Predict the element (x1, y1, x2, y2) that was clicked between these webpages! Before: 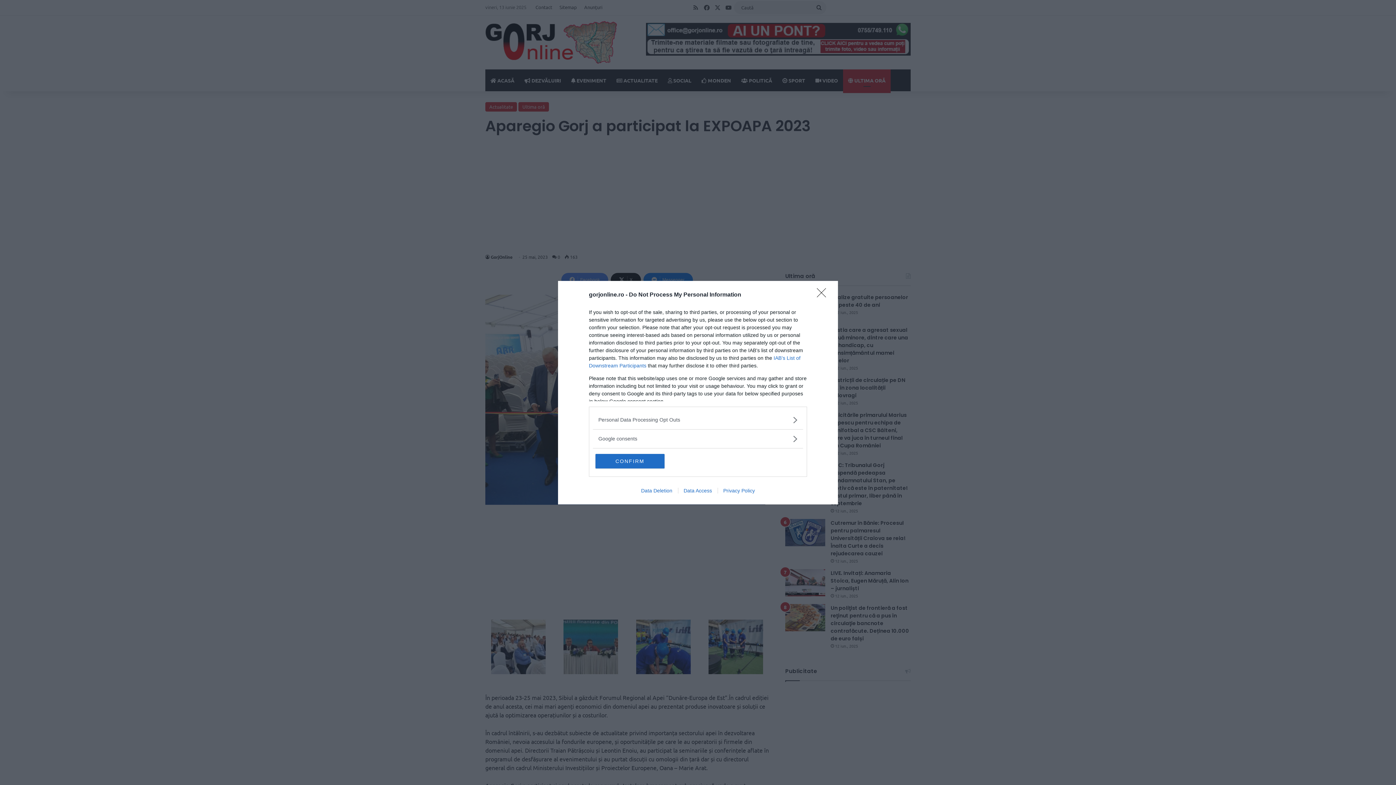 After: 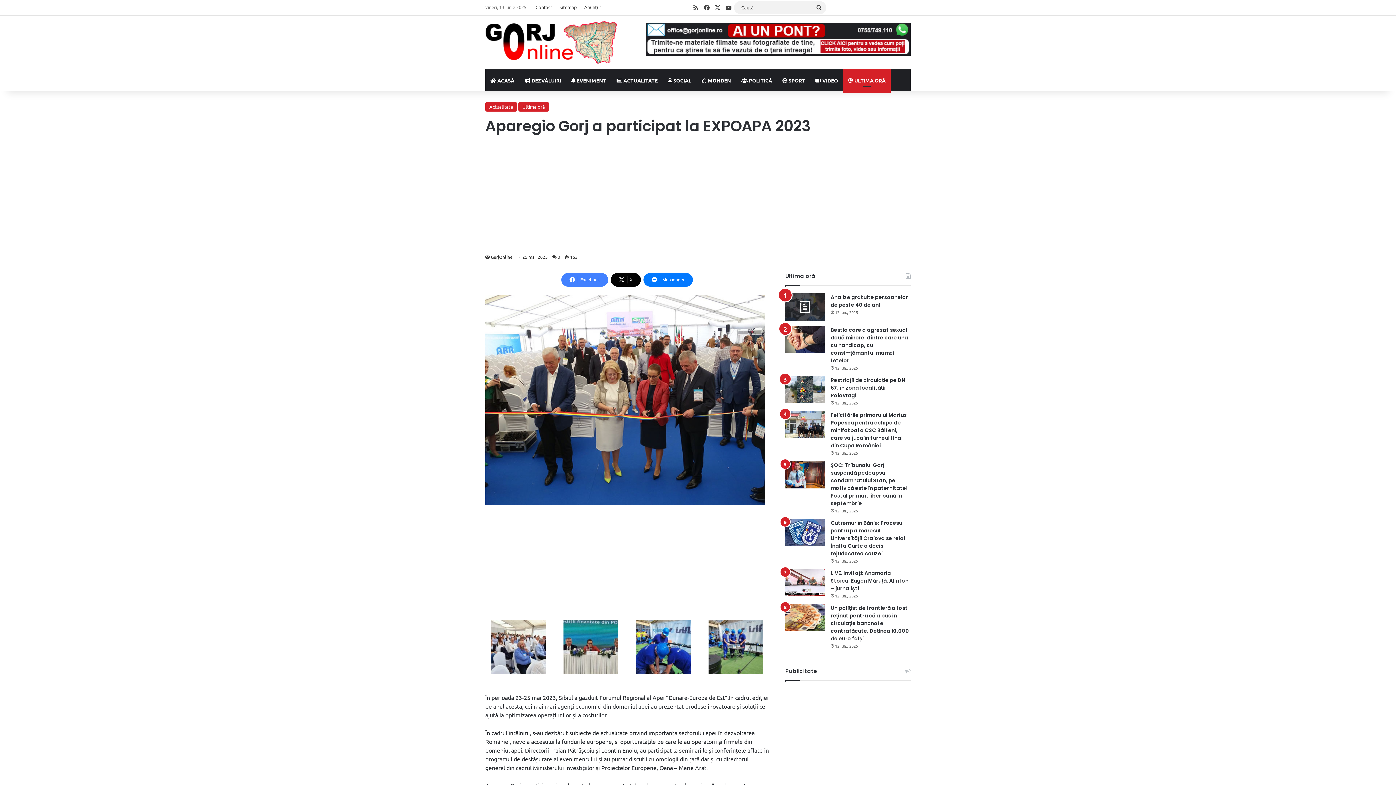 Action: bbox: (817, 288, 830, 302) label: Close